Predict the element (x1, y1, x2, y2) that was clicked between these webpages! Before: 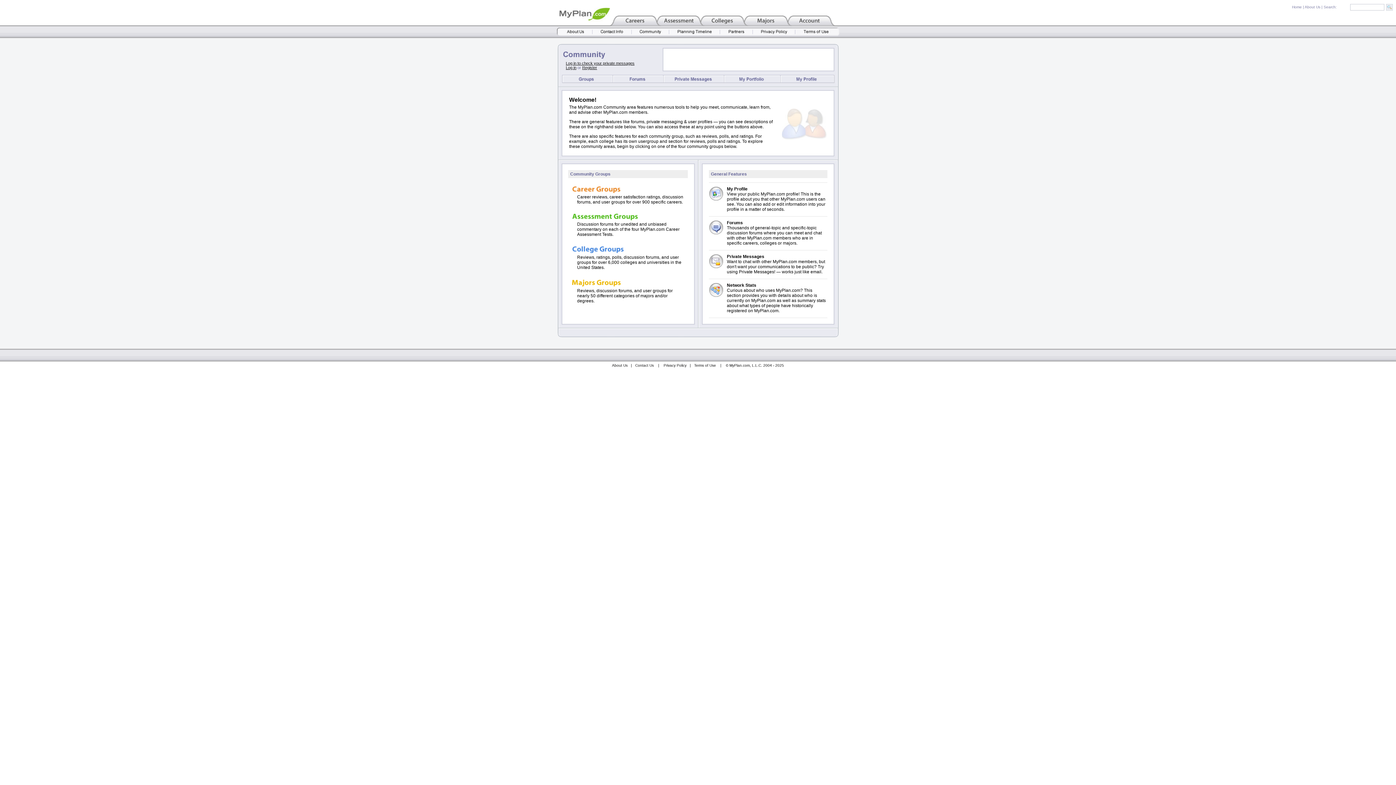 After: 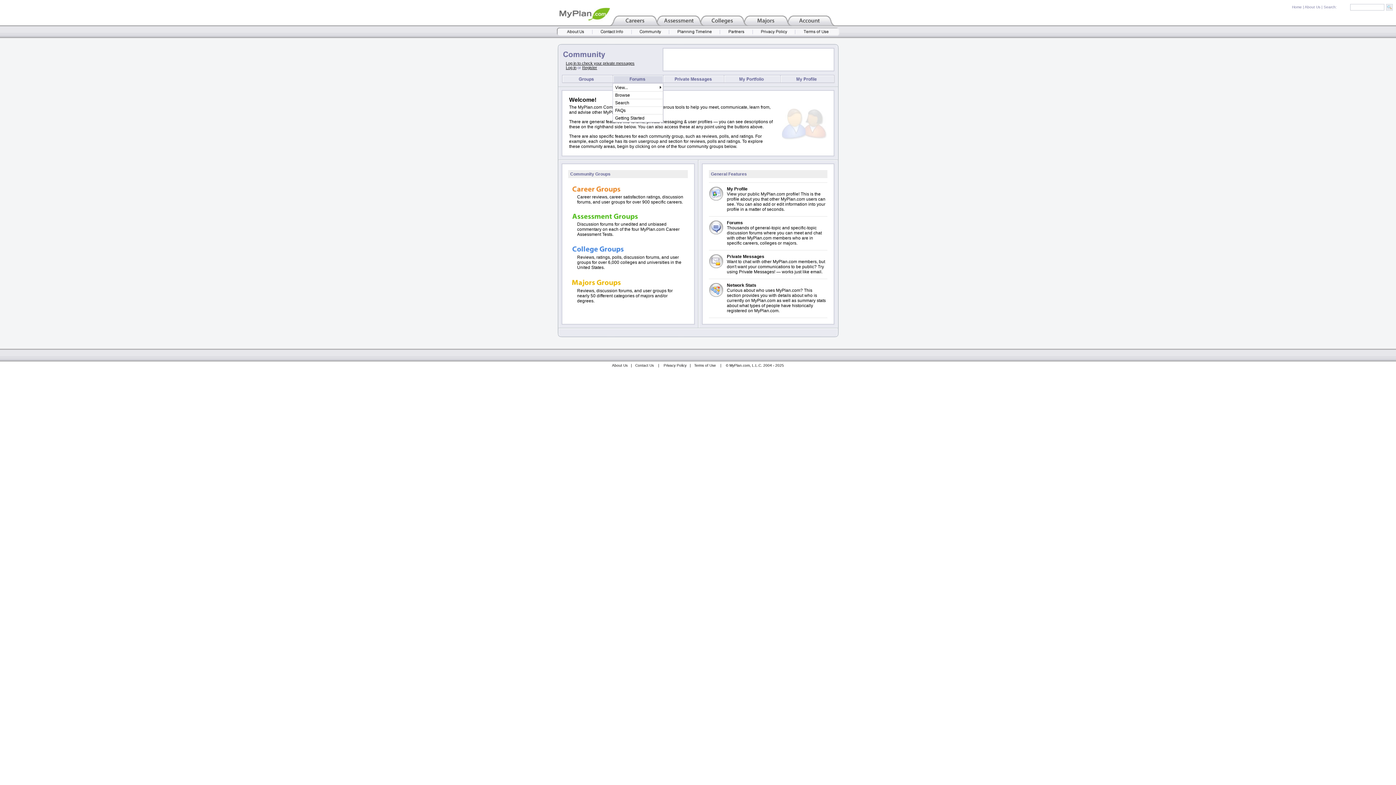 Action: bbox: (612, 78, 663, 84)